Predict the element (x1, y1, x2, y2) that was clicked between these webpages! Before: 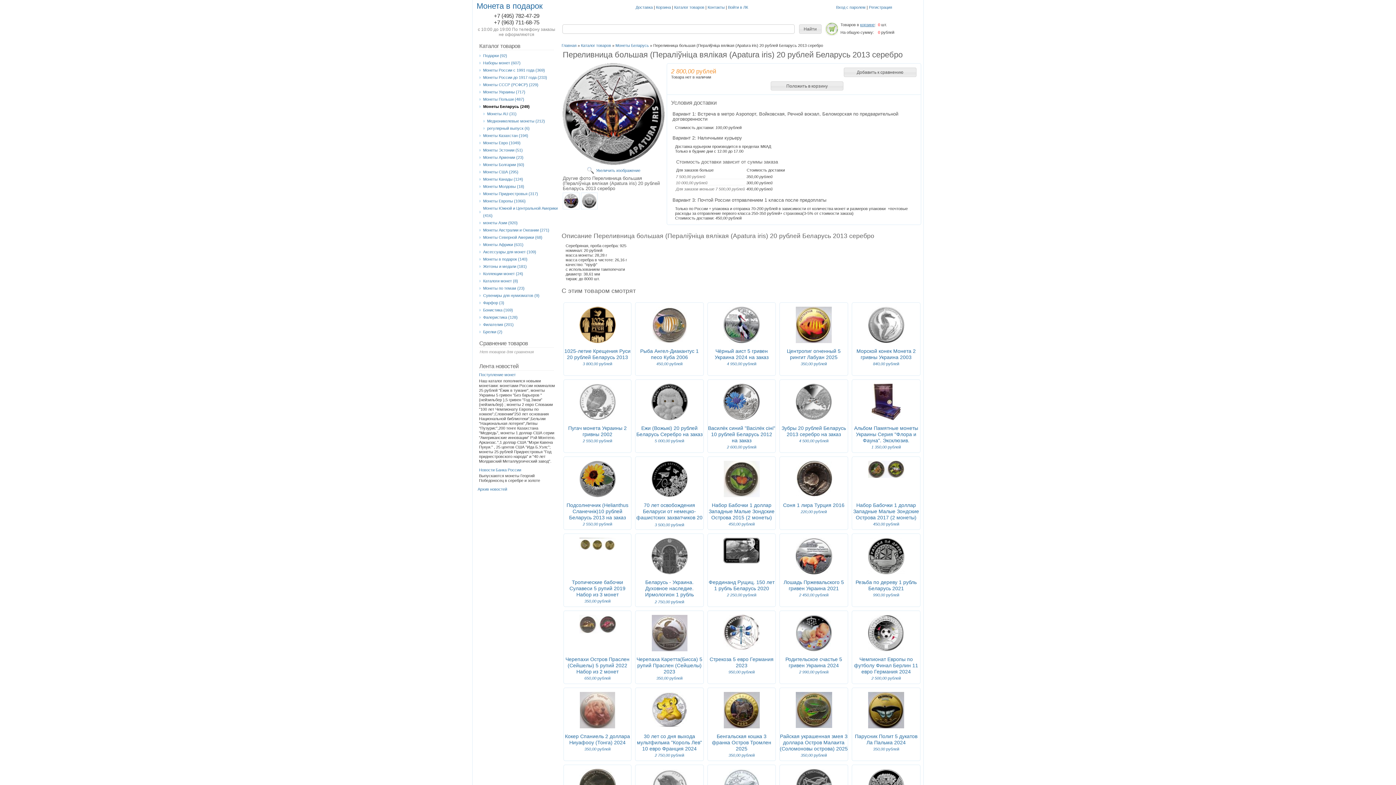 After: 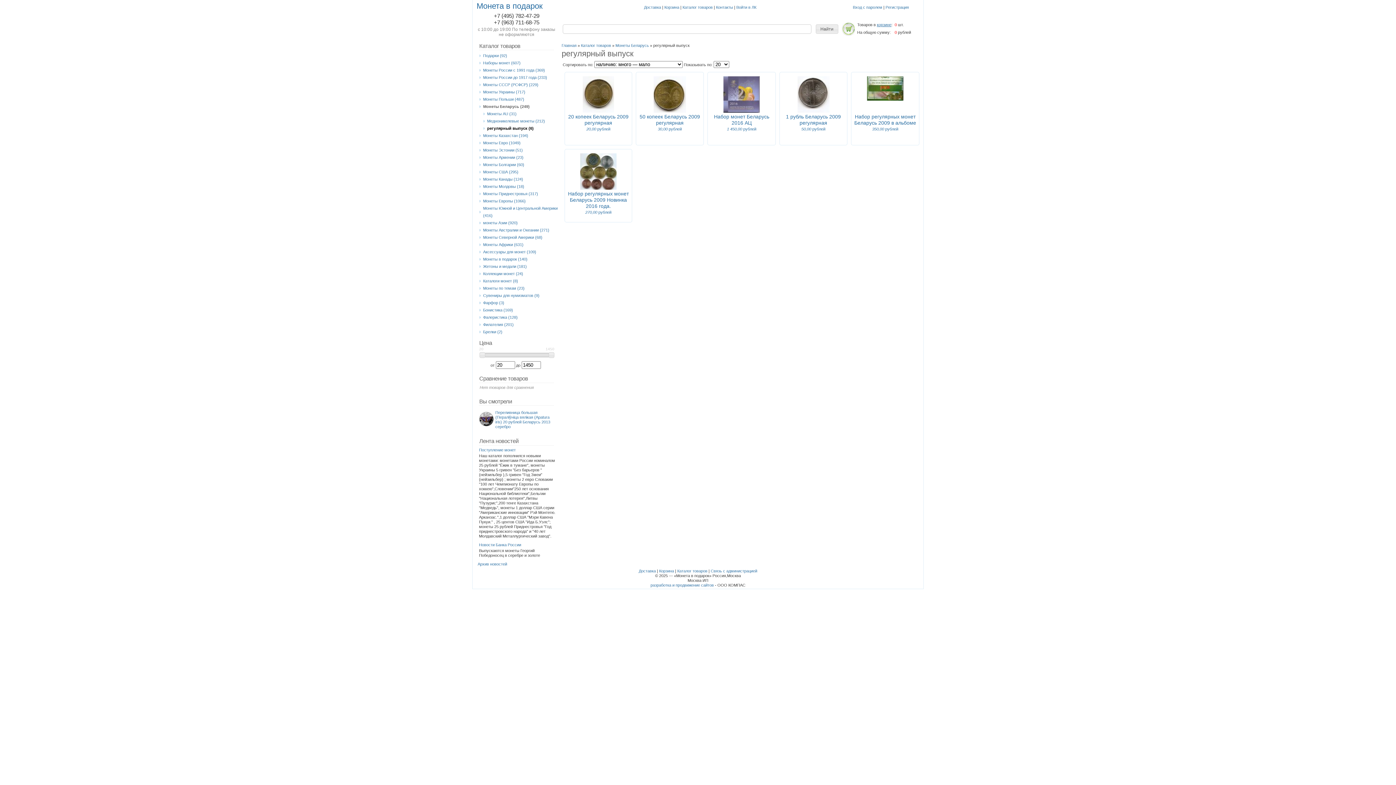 Action: label: регулярный выпуск (6) bbox: (481, 124, 559, 132)